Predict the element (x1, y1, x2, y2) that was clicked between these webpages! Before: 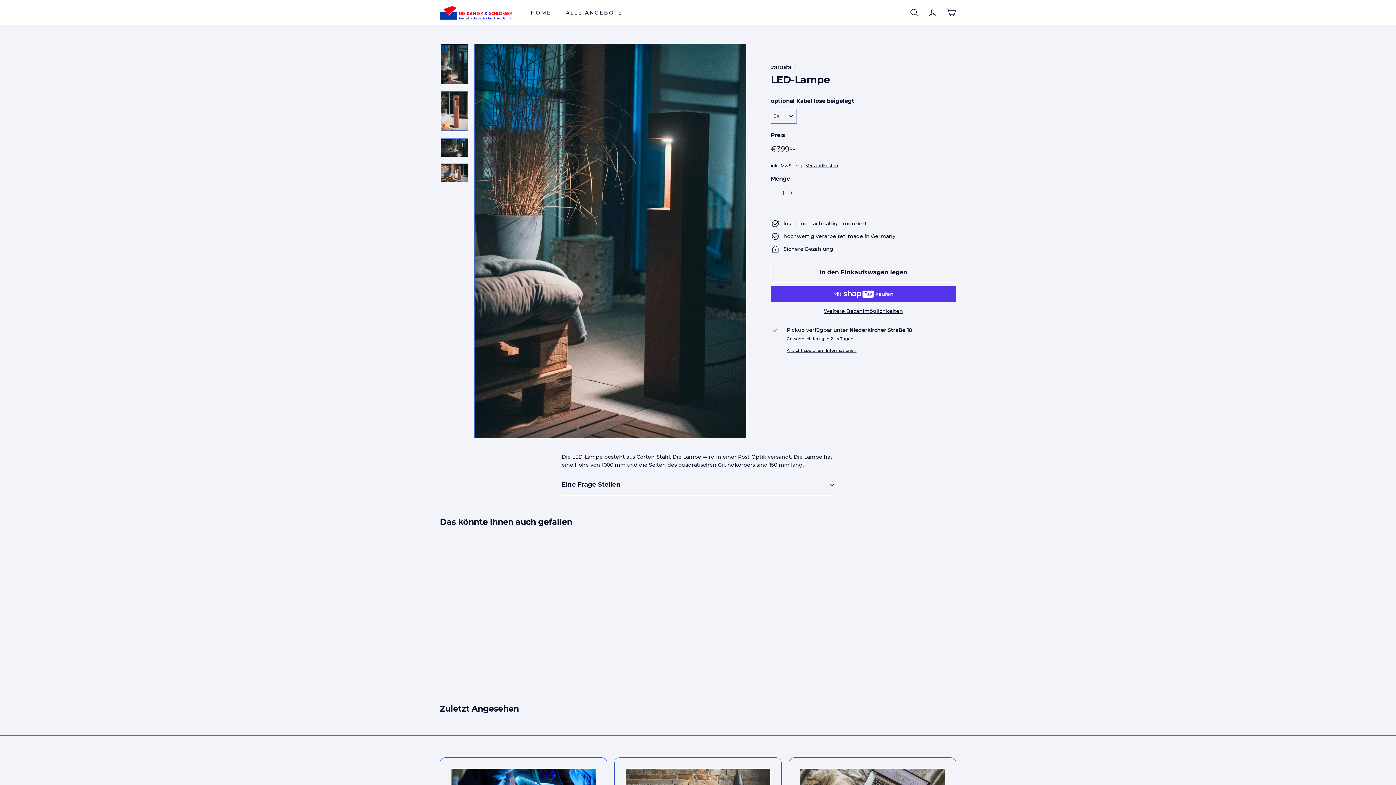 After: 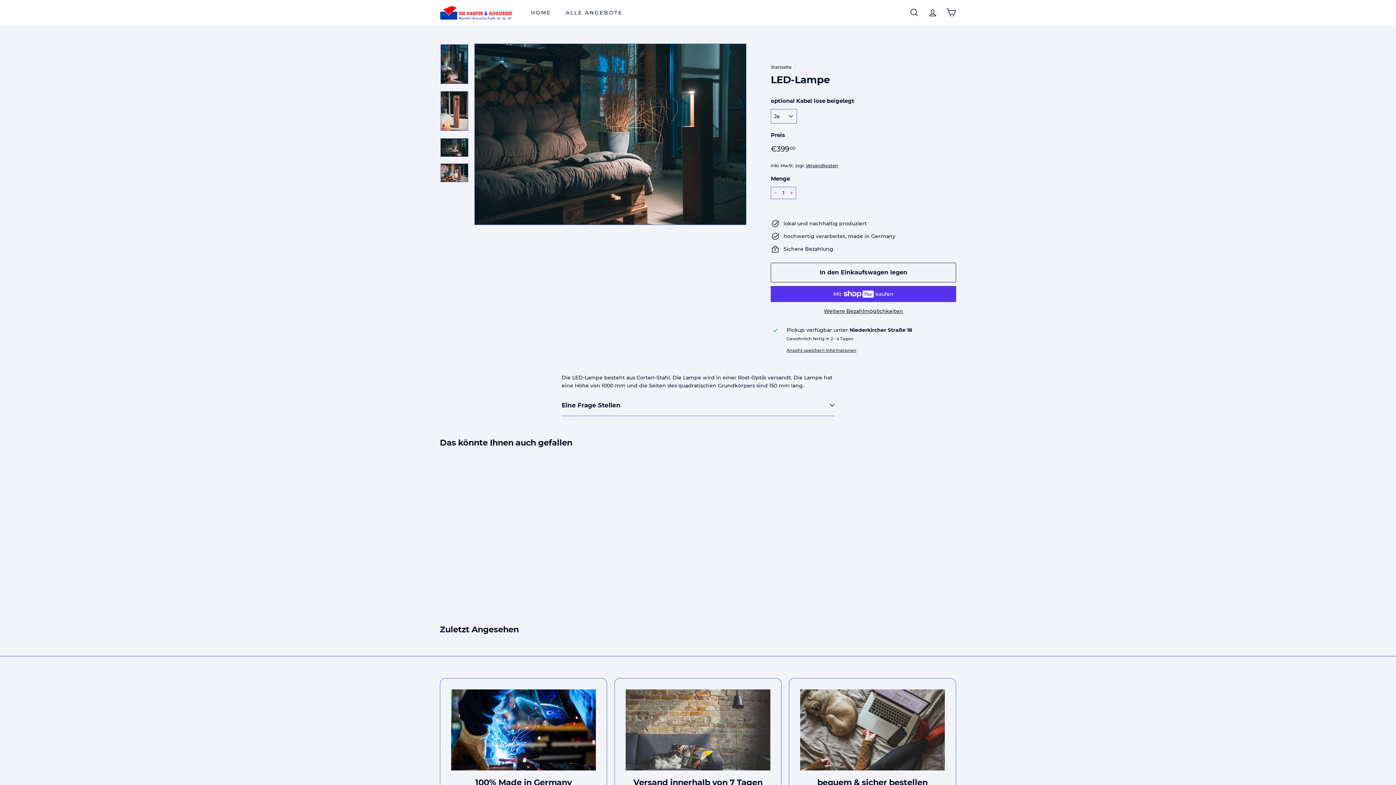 Action: bbox: (440, 138, 468, 156)